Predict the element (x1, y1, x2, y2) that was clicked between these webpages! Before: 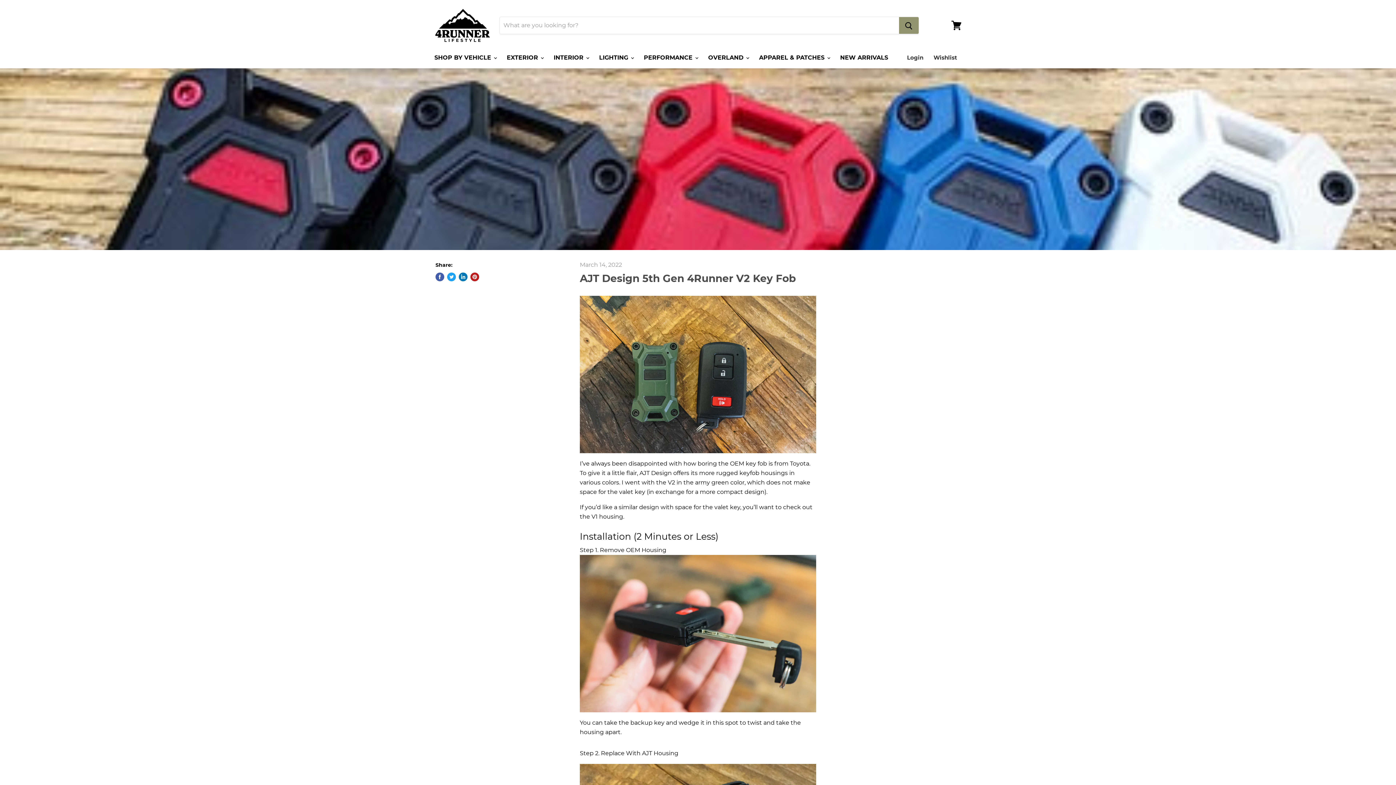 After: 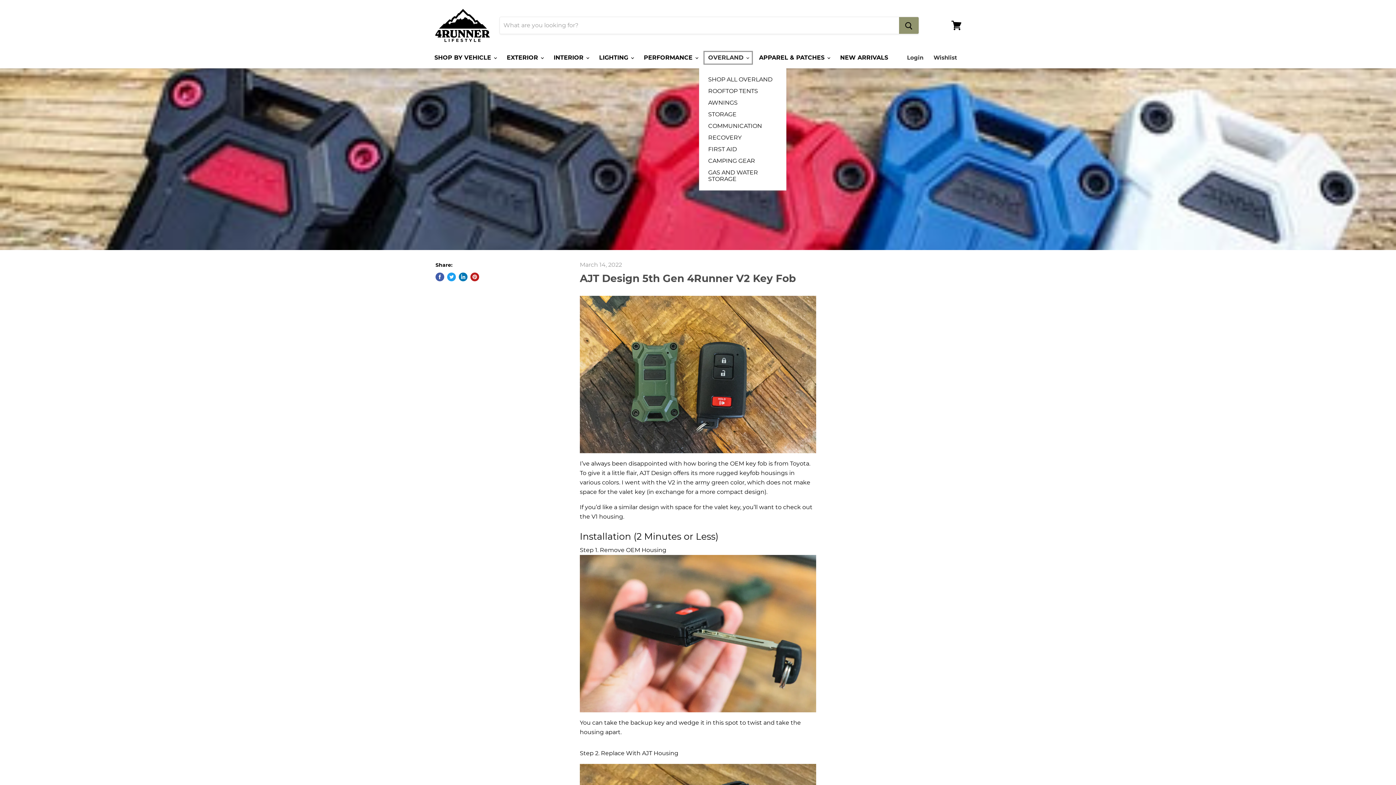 Action: bbox: (702, 50, 753, 65) label: OVERLAND 